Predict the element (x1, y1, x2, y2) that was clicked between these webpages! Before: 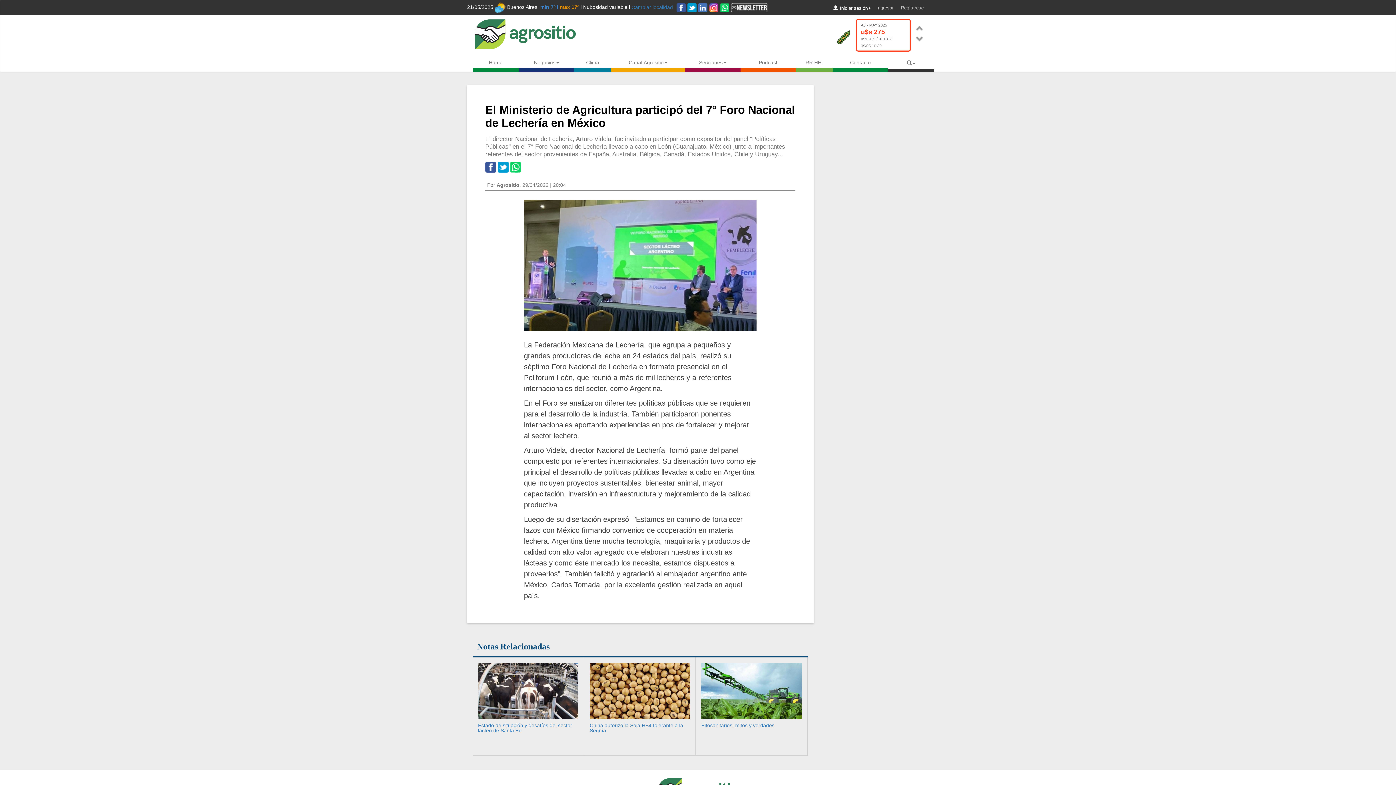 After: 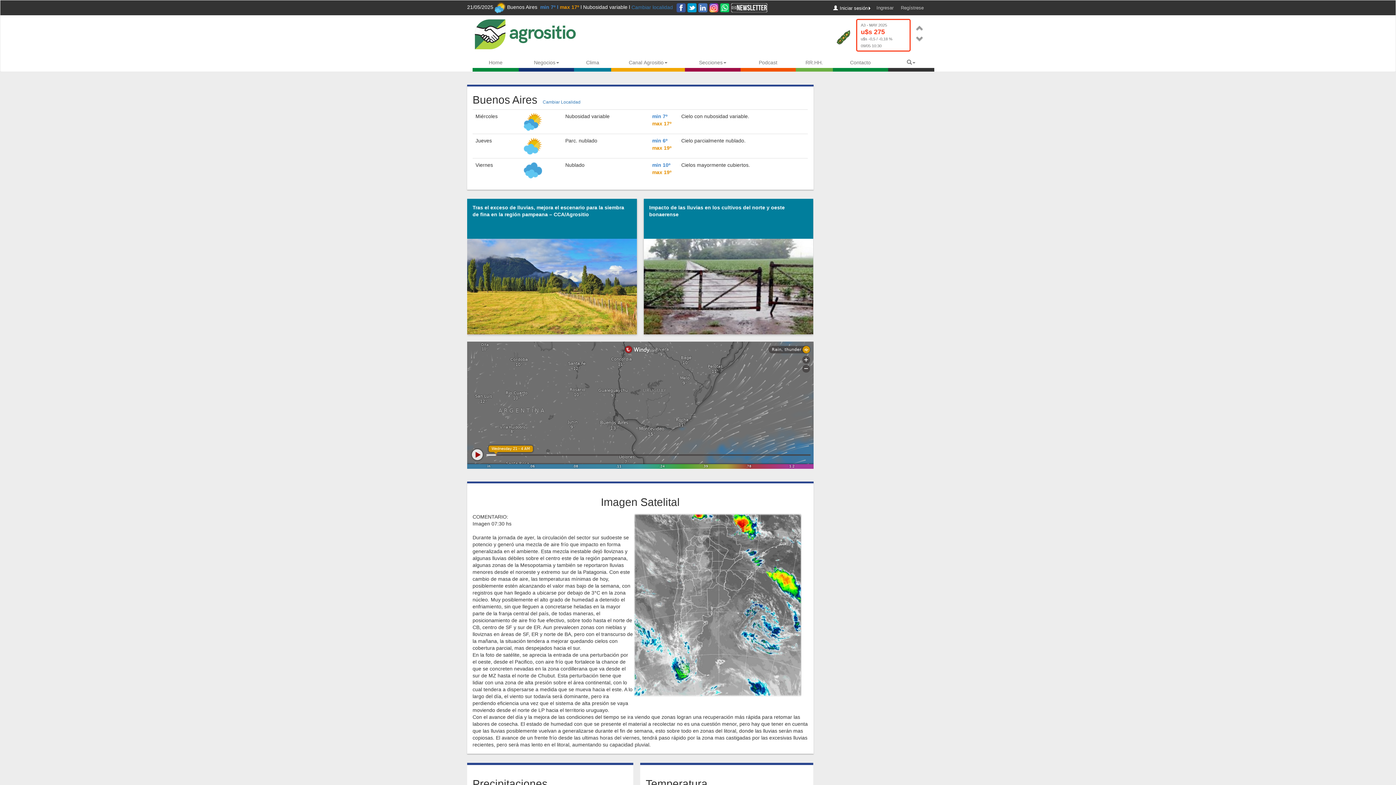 Action: label: Clima bbox: (574, 57, 611, 68)